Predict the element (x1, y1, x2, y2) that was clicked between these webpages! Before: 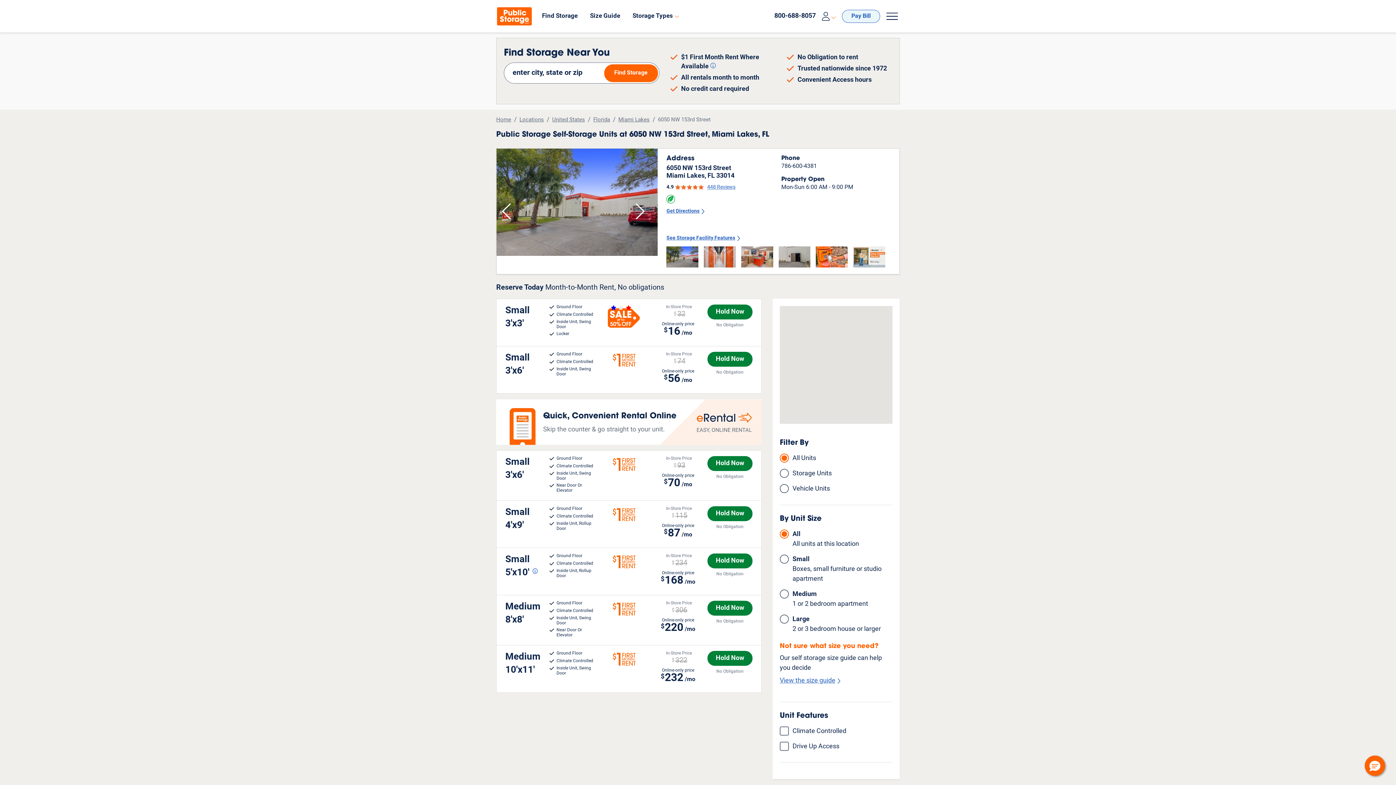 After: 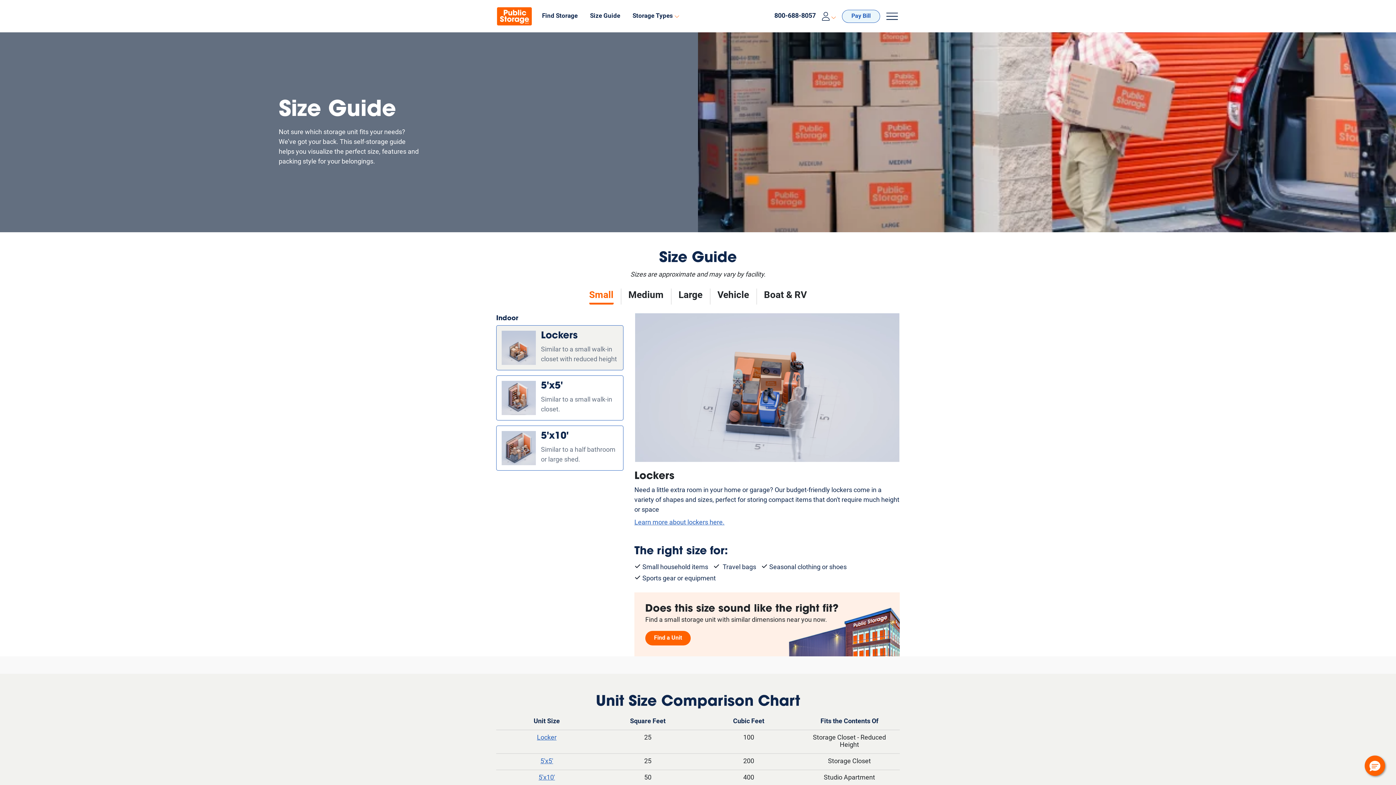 Action: label: Size Guide bbox: (586, 8, 629, 23)